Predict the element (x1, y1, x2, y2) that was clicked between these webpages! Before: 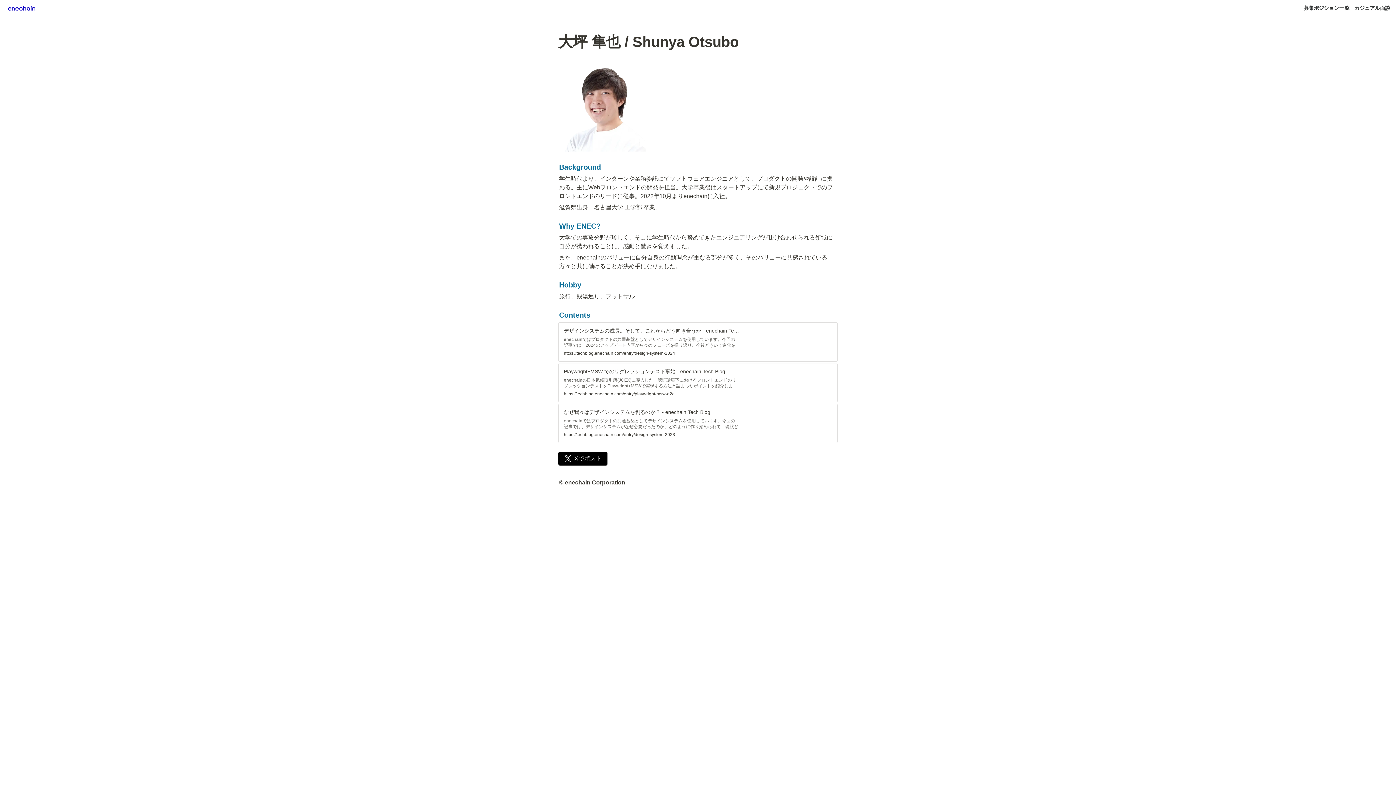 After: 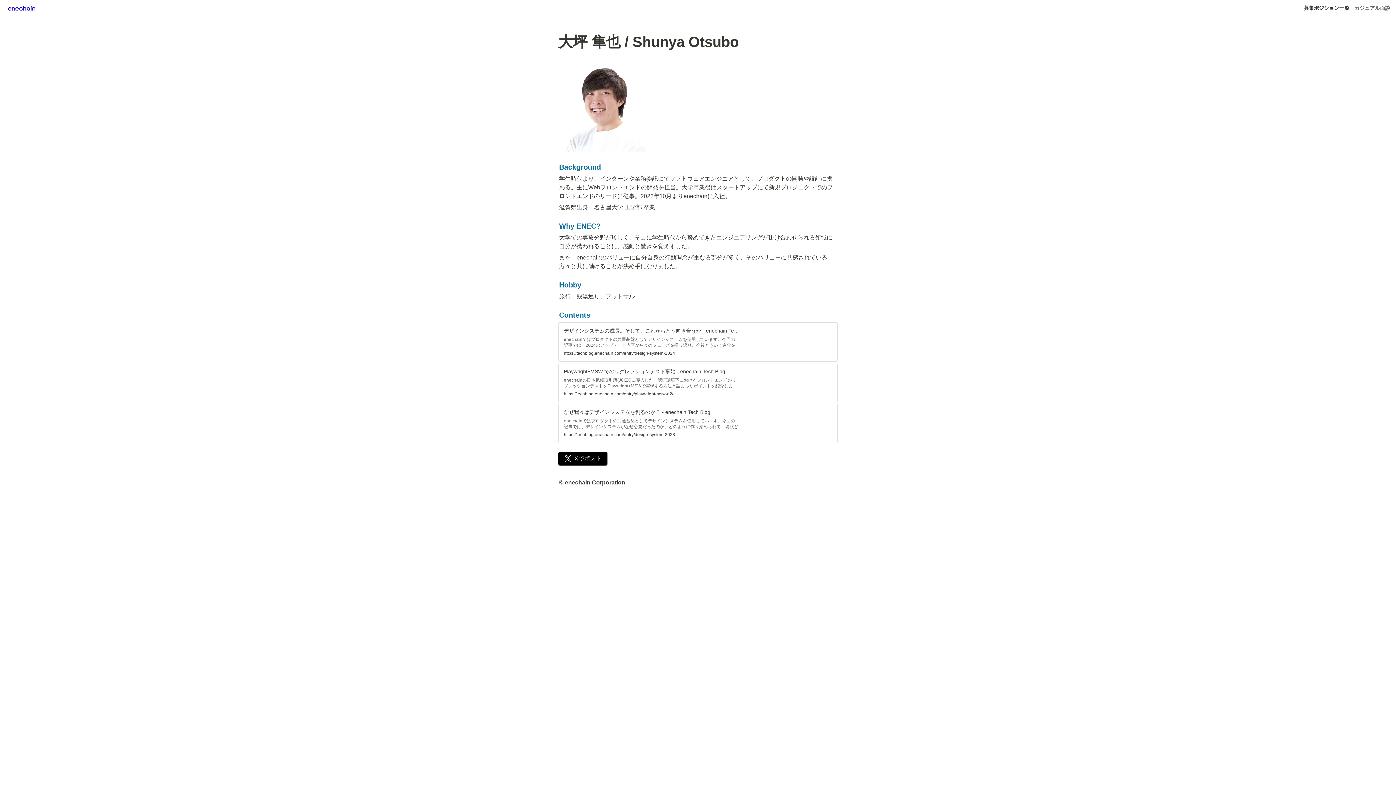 Action: label: カジュアル面談 bbox: (1354, 4, 1390, 12)